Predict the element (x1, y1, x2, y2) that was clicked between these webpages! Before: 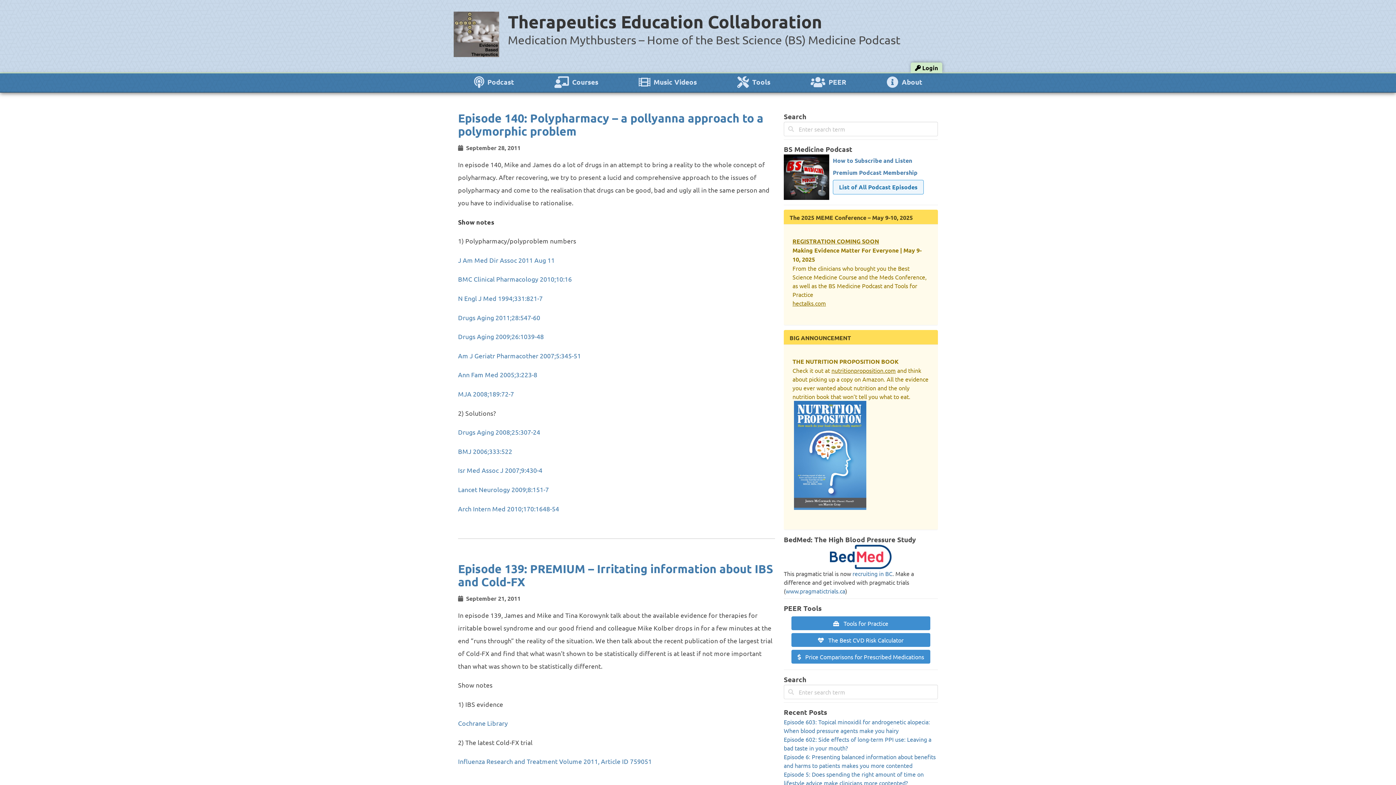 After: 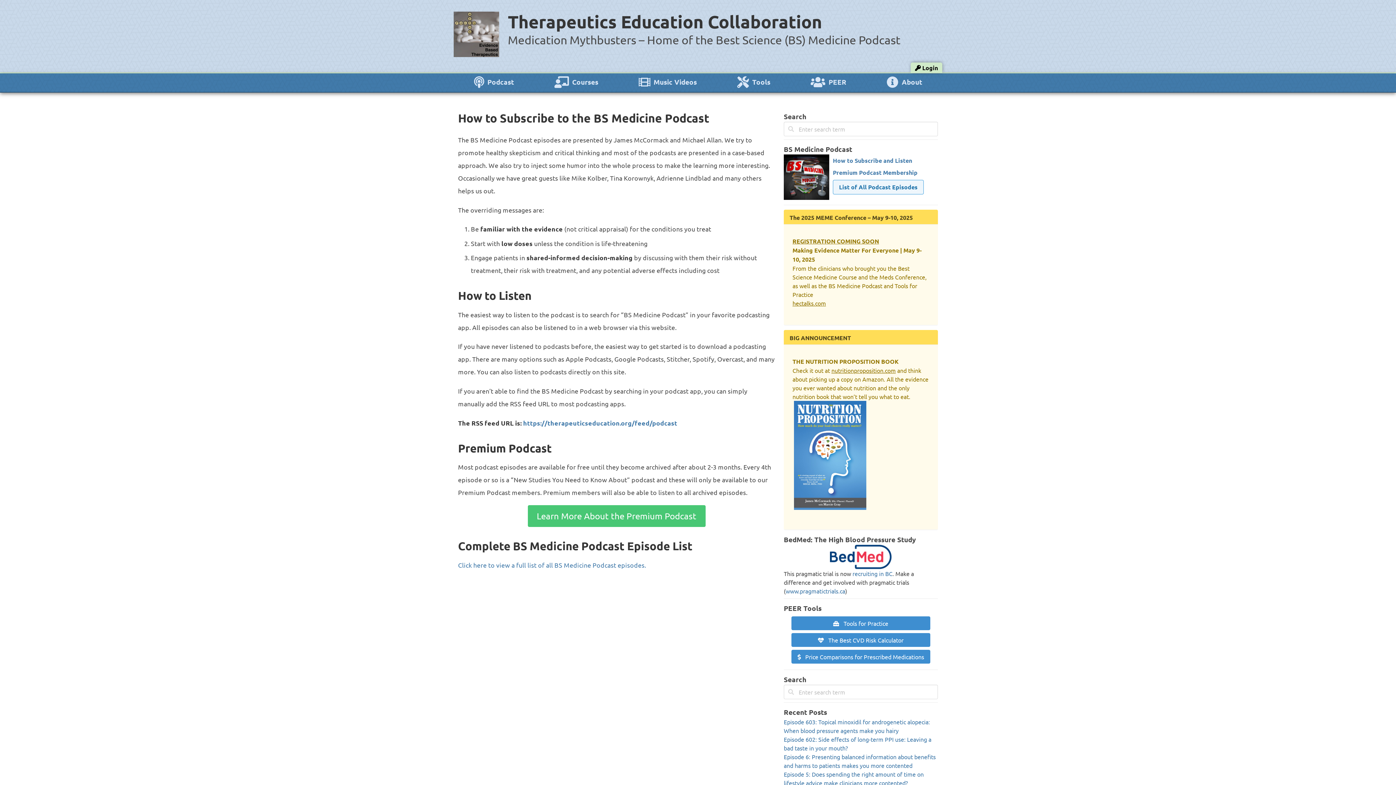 Action: label: How to Subscribe and Listen bbox: (833, 156, 912, 164)